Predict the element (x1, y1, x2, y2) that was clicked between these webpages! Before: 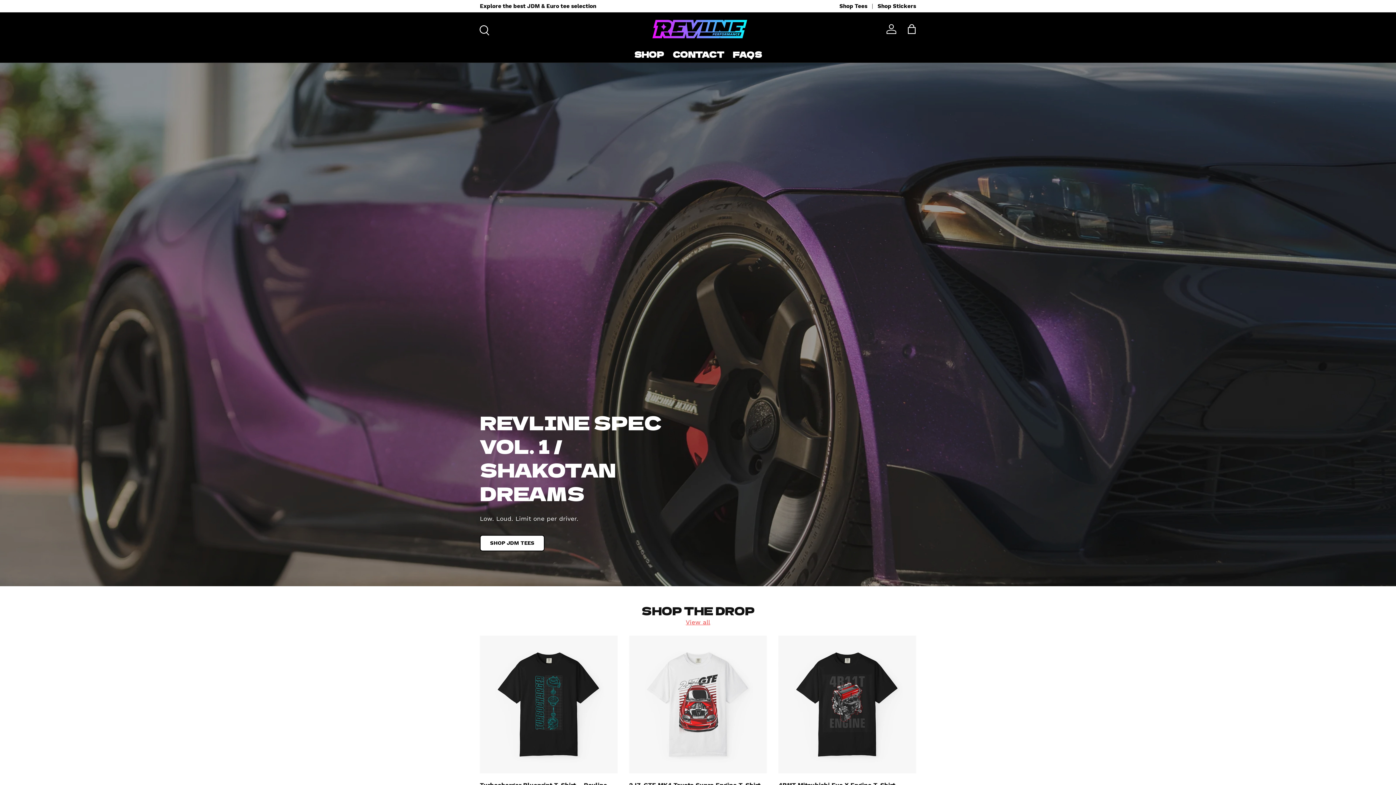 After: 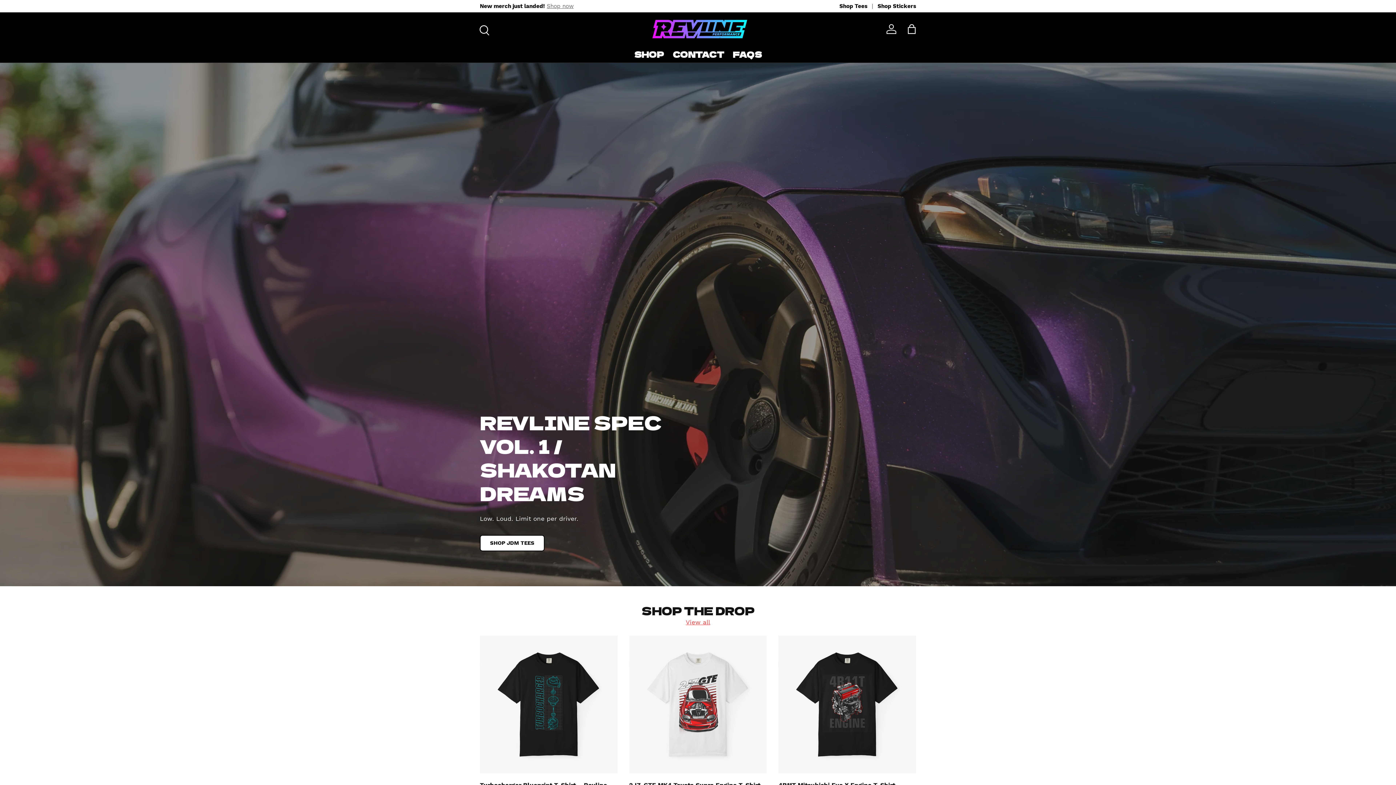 Action: label: Shop now bbox: (546, 2, 573, 9)